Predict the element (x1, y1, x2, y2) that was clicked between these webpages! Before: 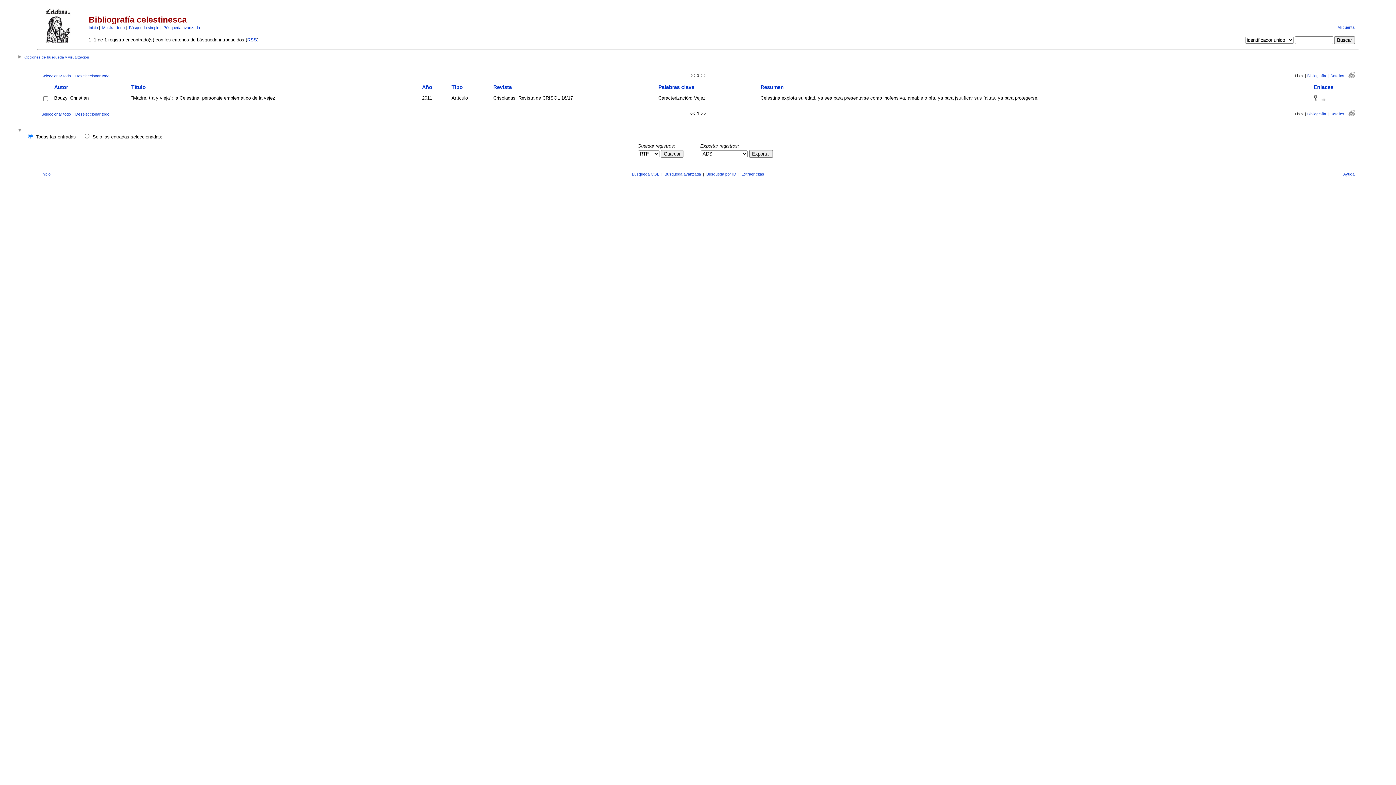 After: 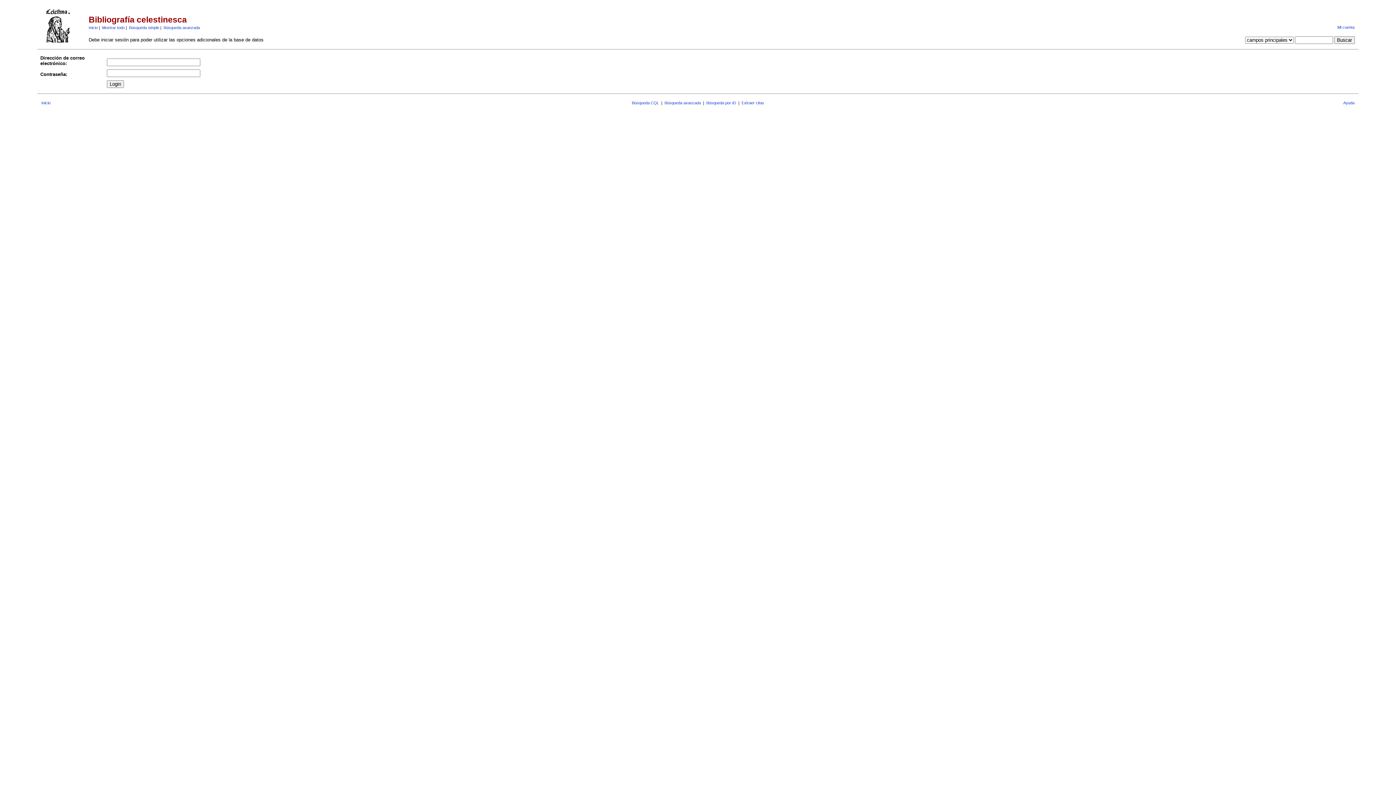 Action: label: Mi cuenta bbox: (1337, 25, 1354, 29)